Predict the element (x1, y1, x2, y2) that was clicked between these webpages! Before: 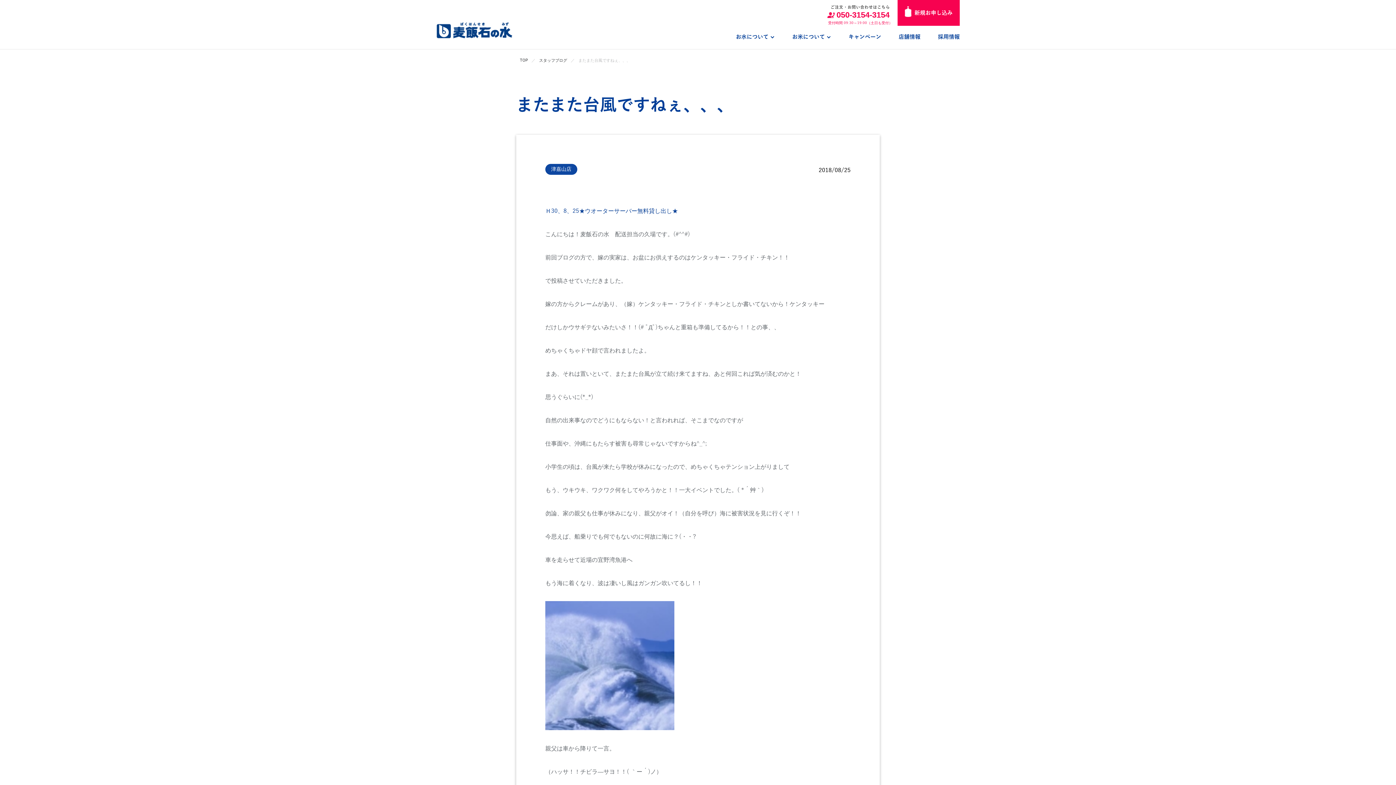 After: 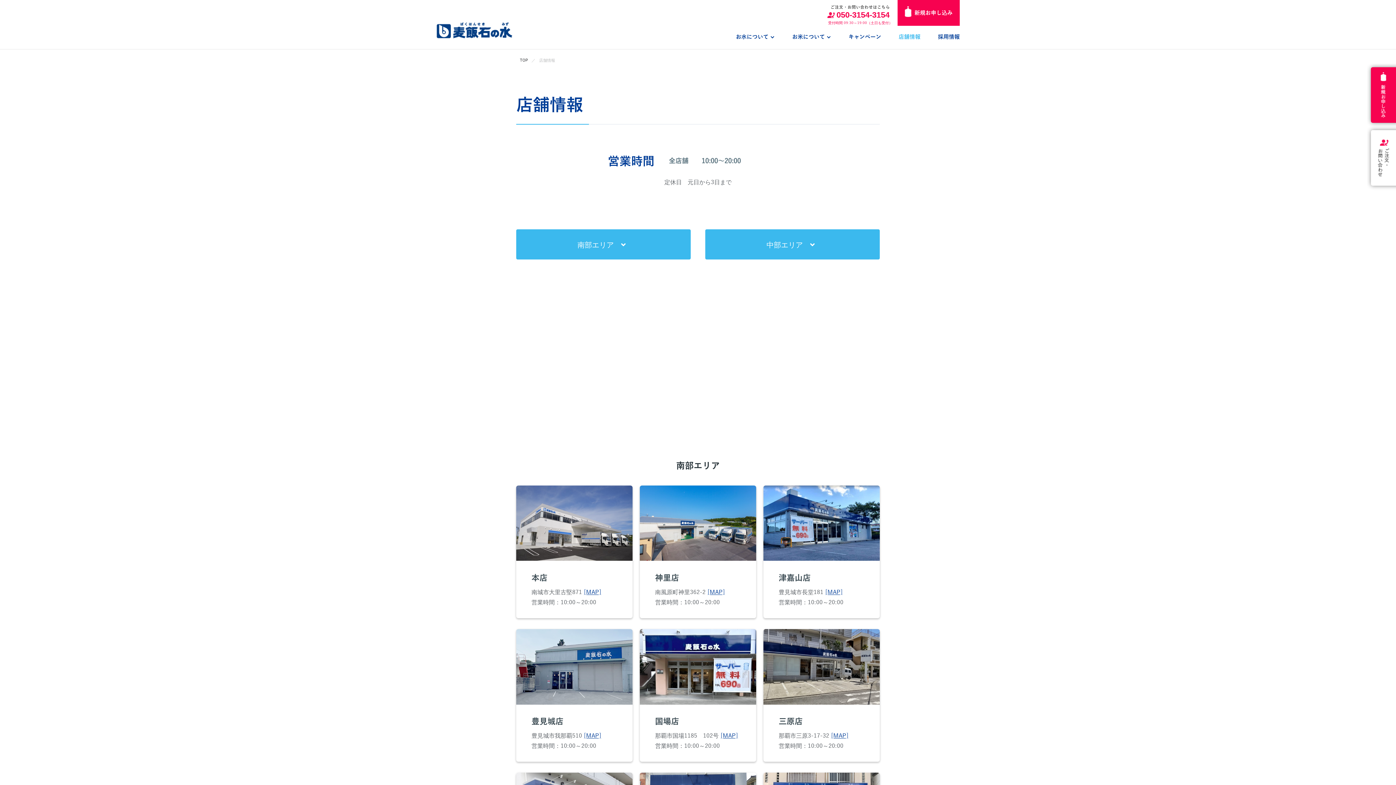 Action: label: 店舗情報 bbox: (898, 26, 920, 49)